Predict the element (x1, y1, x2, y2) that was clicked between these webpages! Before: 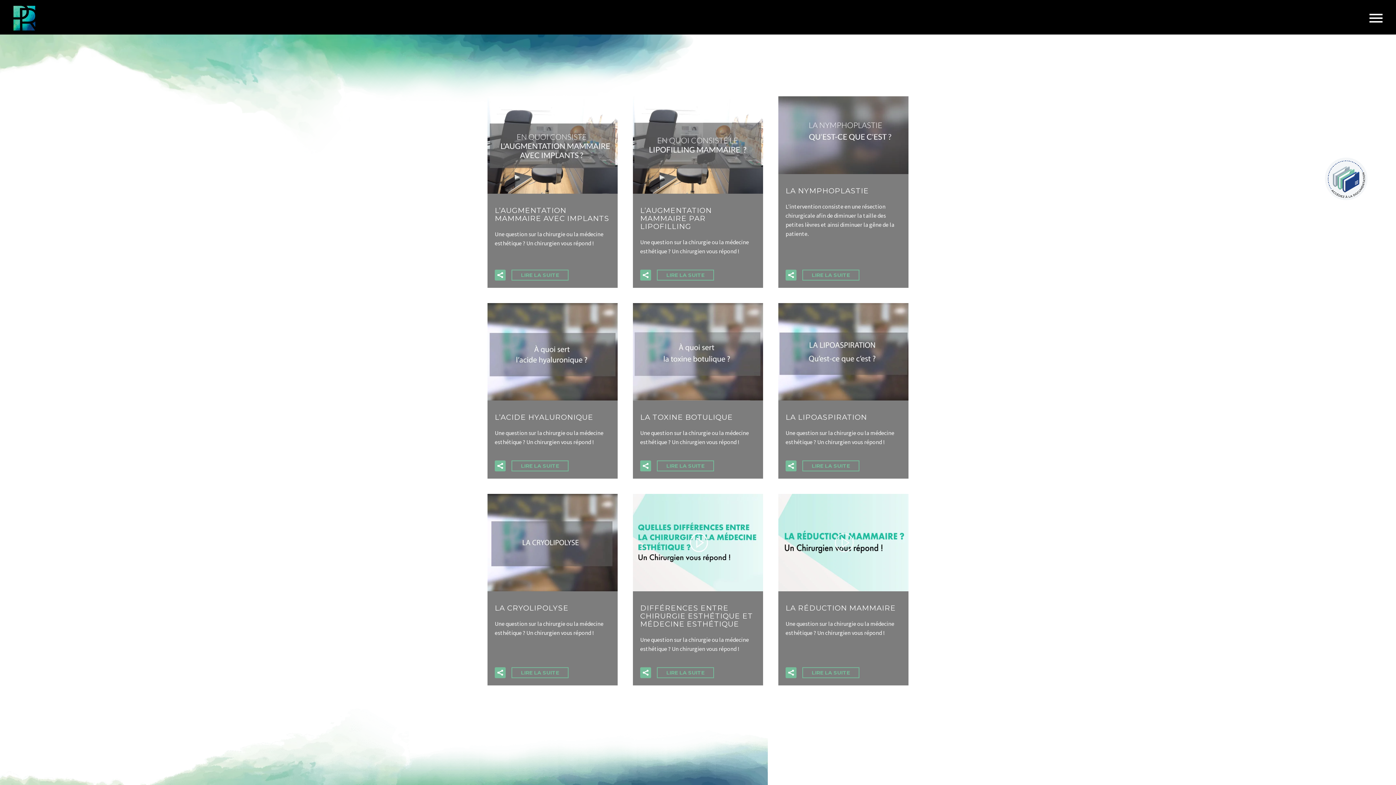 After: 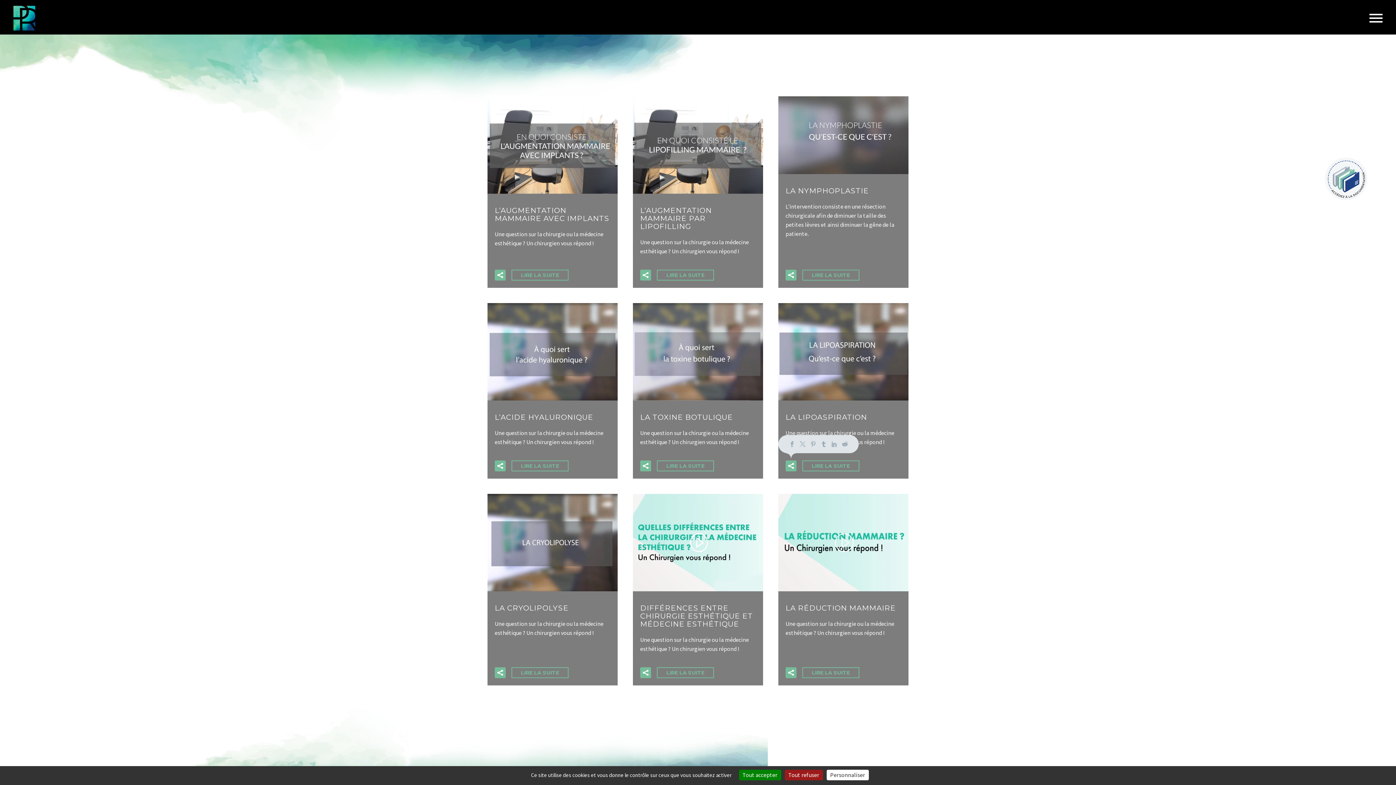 Action: bbox: (785, 461, 796, 472)